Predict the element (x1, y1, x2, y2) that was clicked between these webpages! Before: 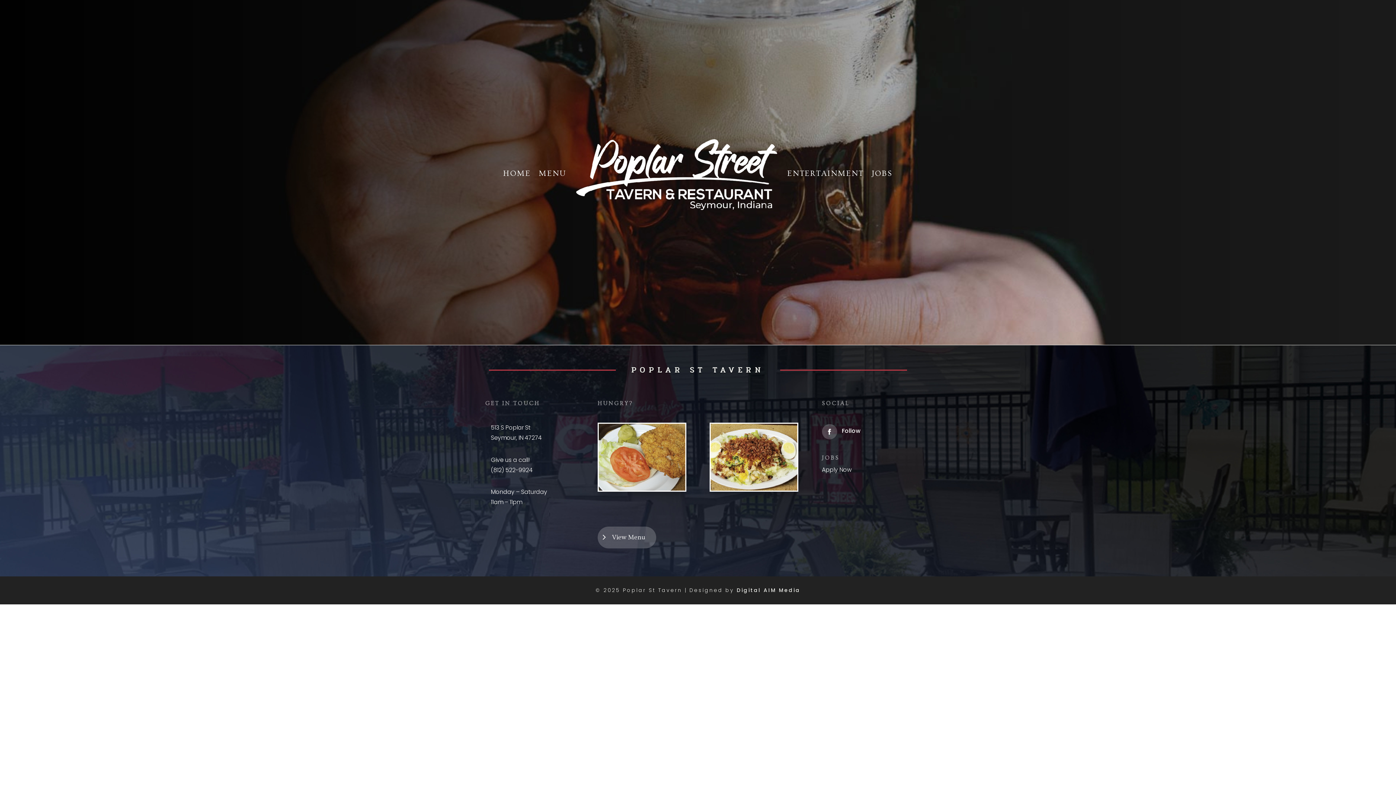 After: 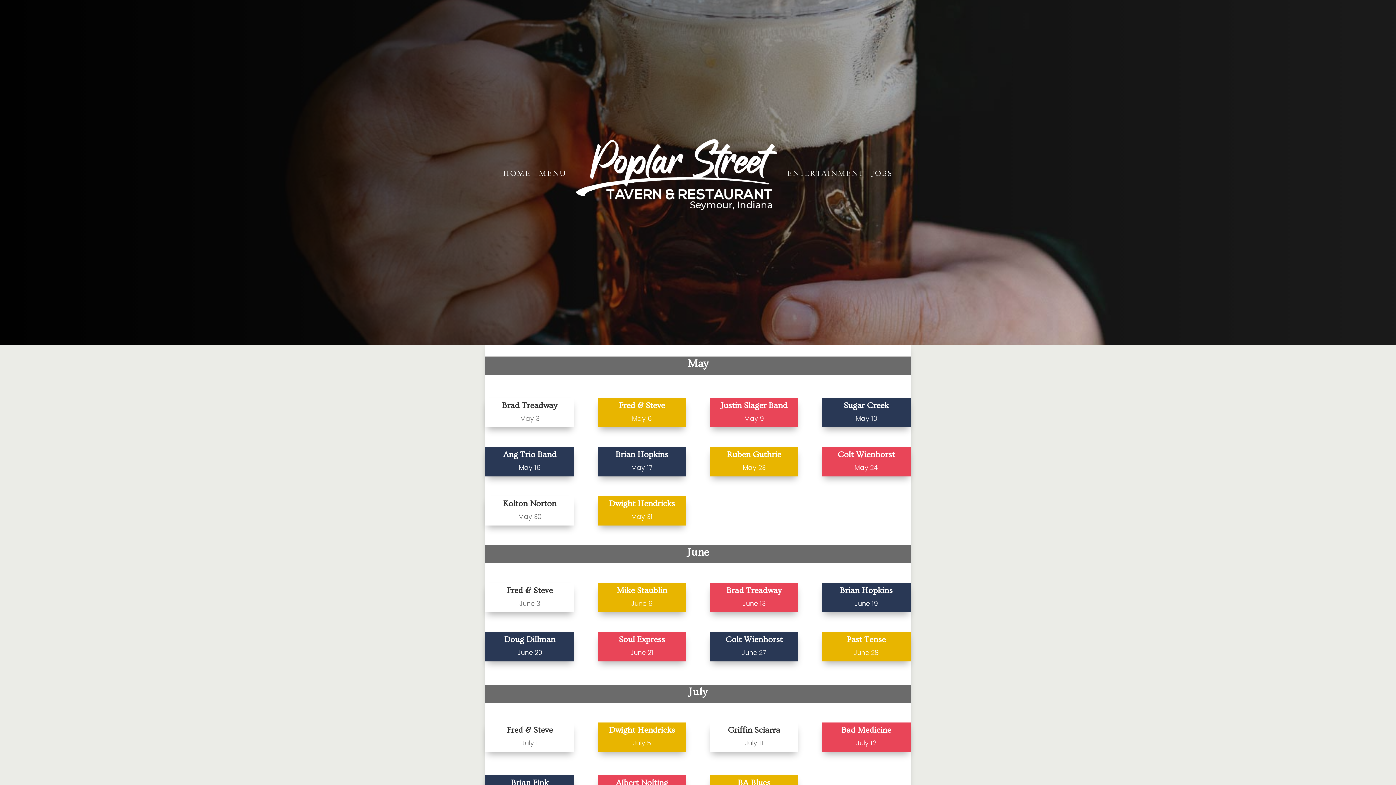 Action: label: ENTERTAINMENT bbox: (787, 137, 863, 210)